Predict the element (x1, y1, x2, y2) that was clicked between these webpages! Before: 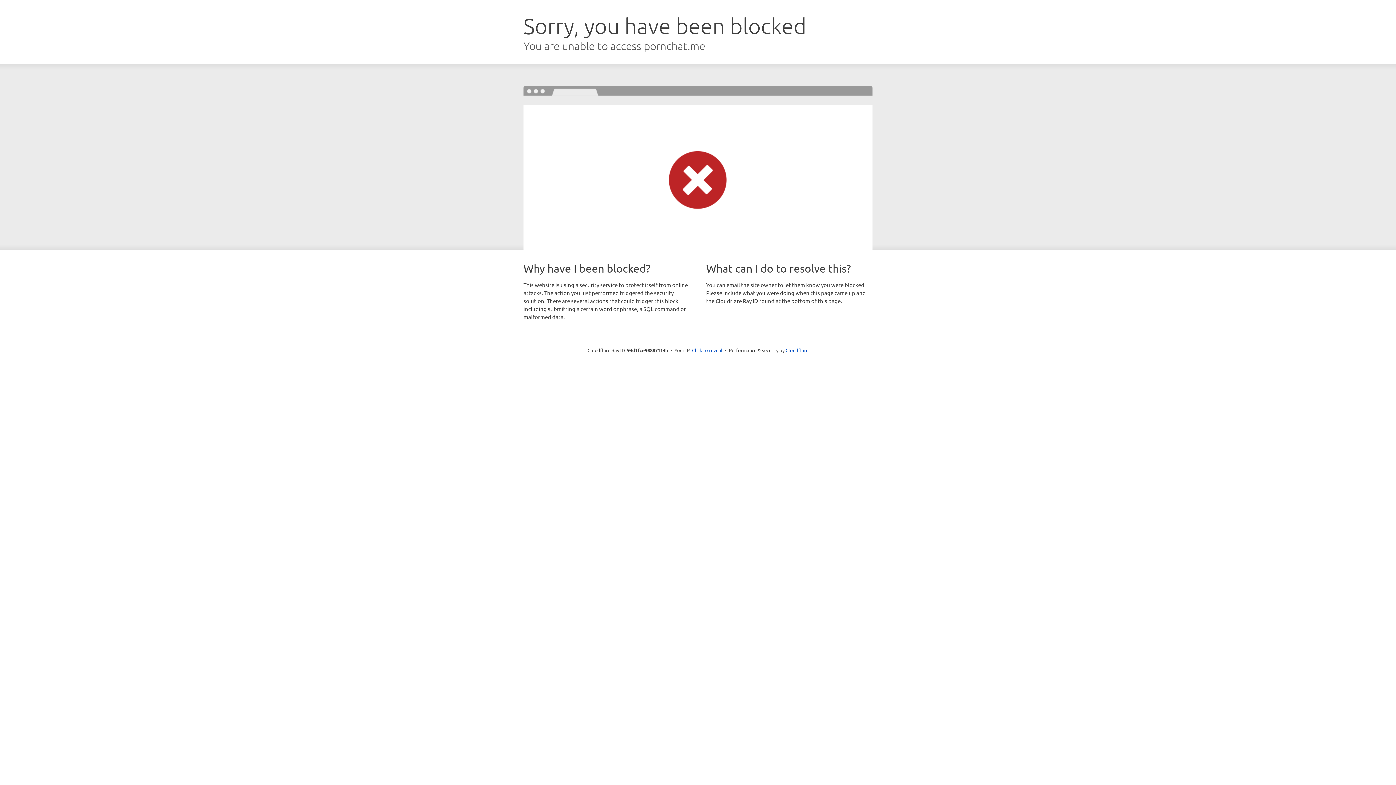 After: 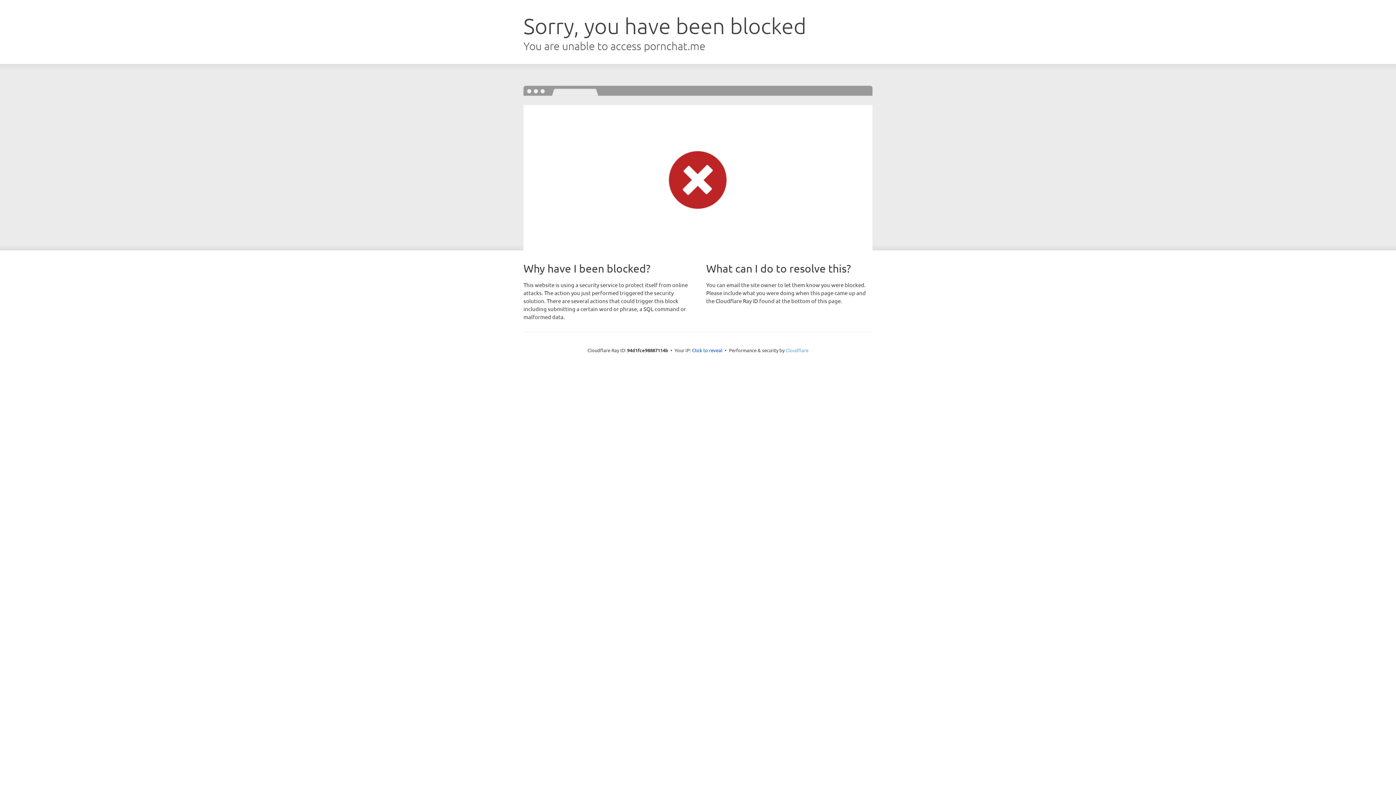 Action: bbox: (785, 347, 808, 353) label: Cloudflare